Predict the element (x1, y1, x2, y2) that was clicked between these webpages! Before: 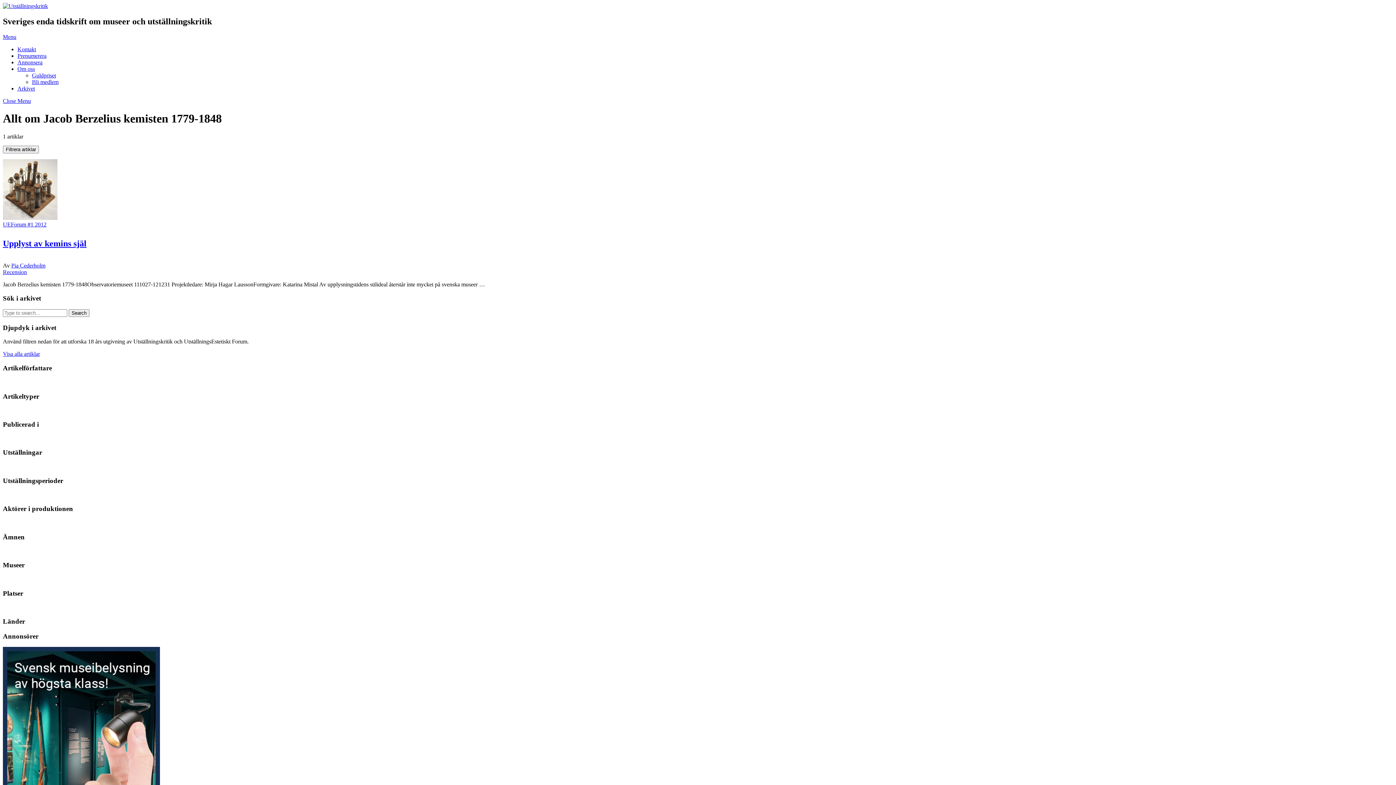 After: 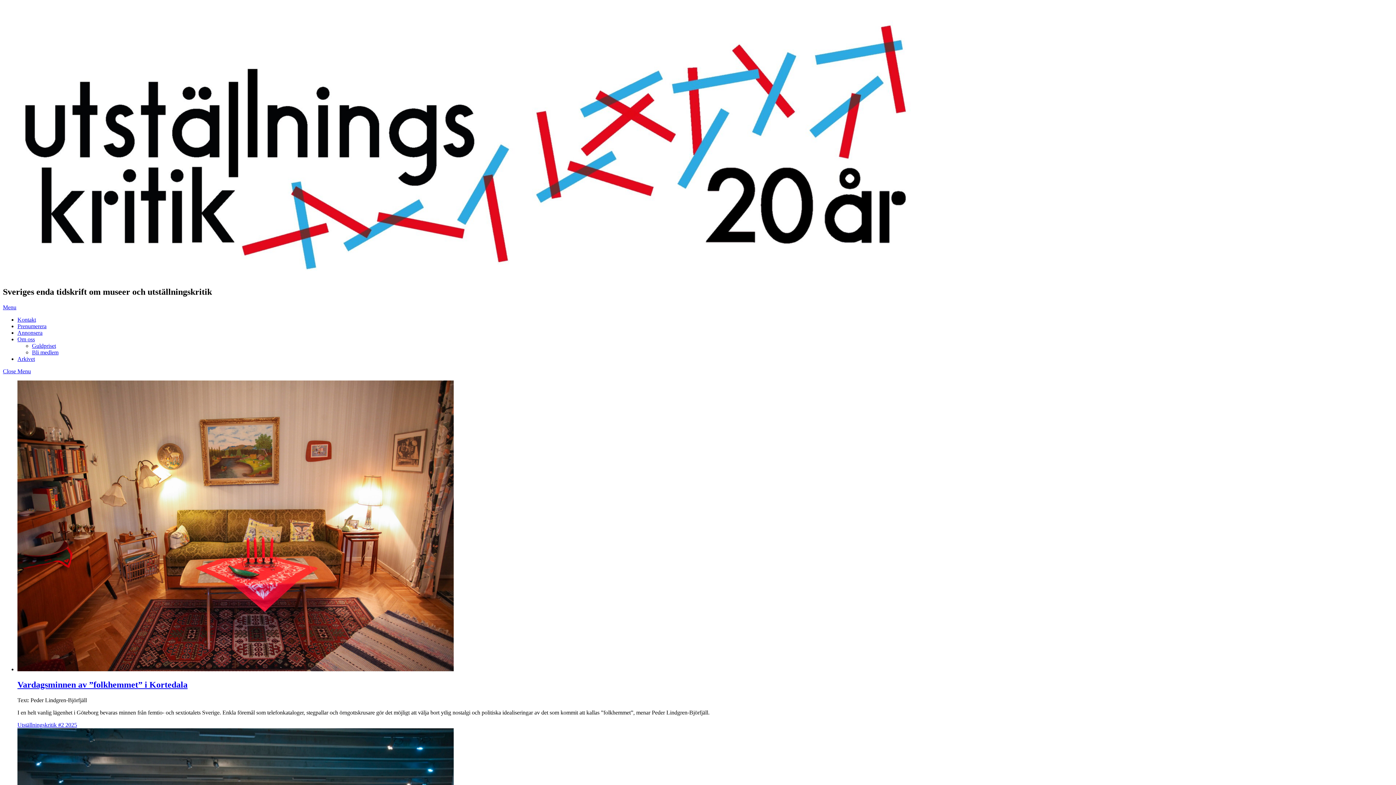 Action: bbox: (2, 2, 48, 9)